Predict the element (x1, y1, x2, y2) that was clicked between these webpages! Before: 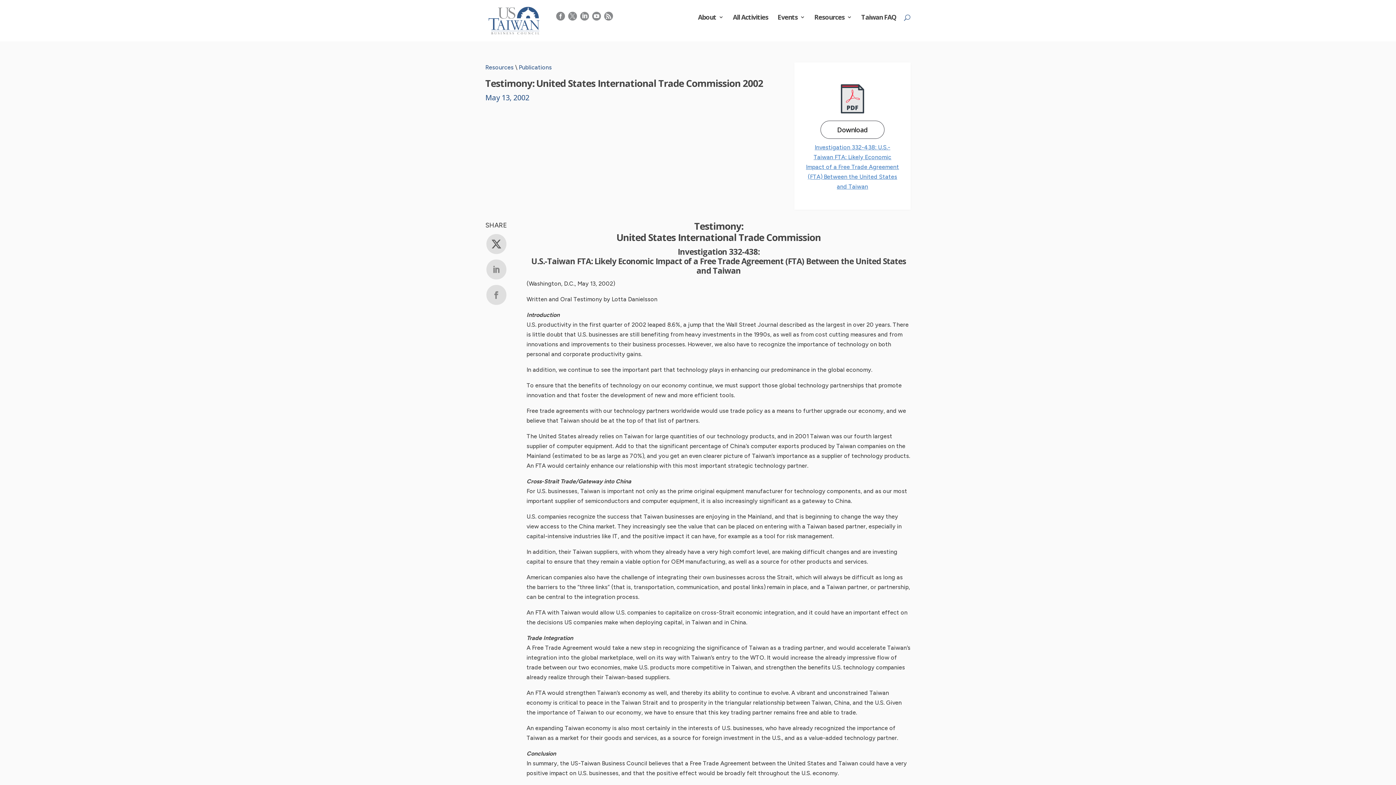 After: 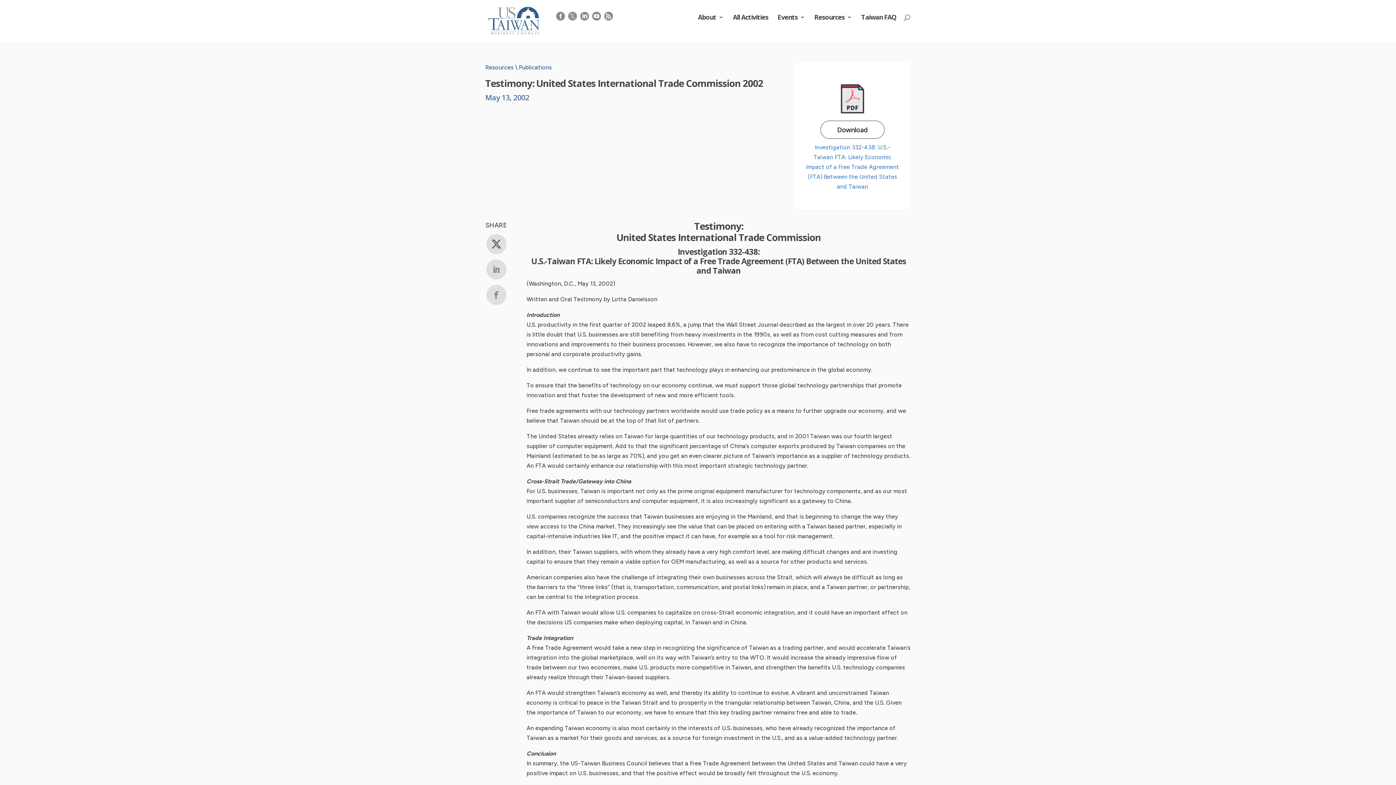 Action: bbox: (806, 144, 899, 190) label: Investigation 332-438: U.S.-Taiwan FTA: Likely Economic Impact of a Free Trade Agreement (FTA) Between the United States and Taiwan